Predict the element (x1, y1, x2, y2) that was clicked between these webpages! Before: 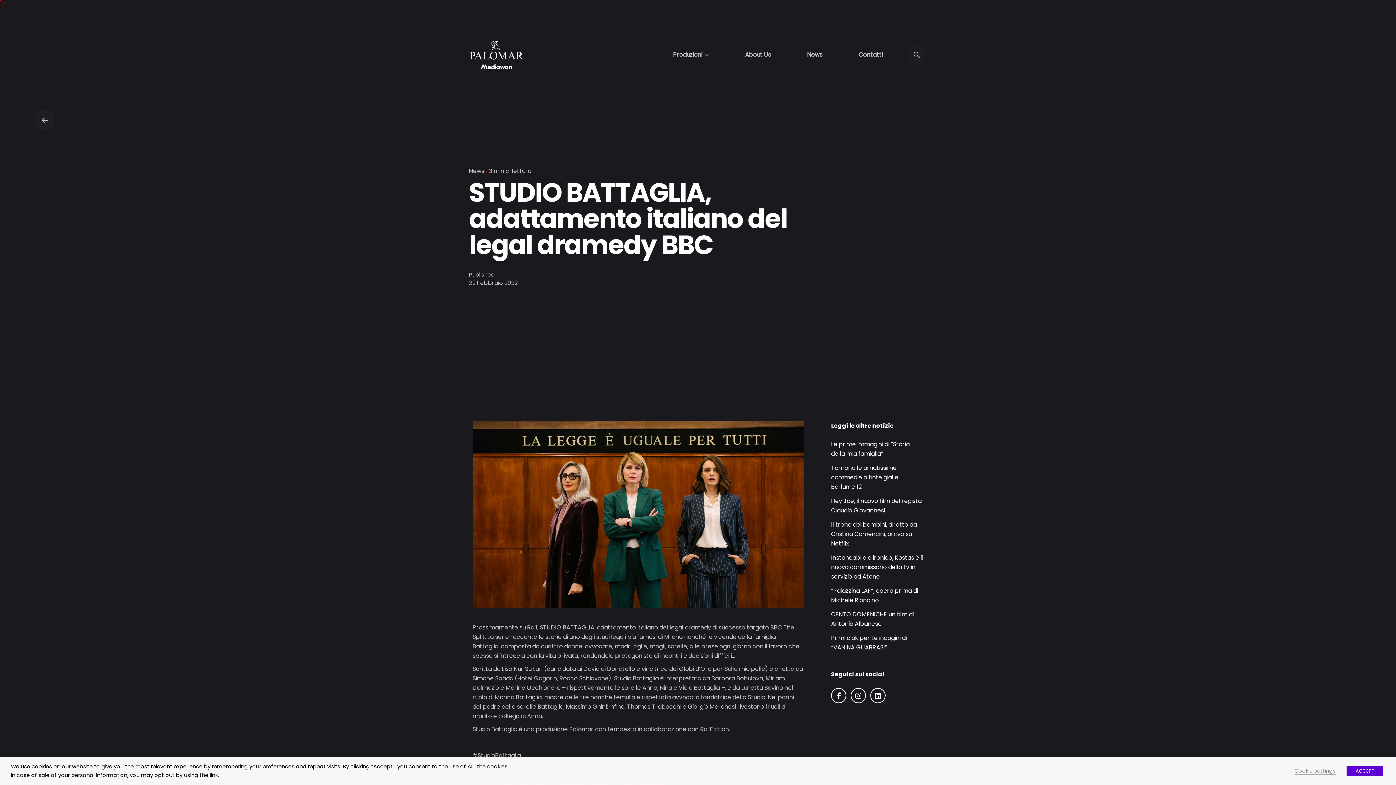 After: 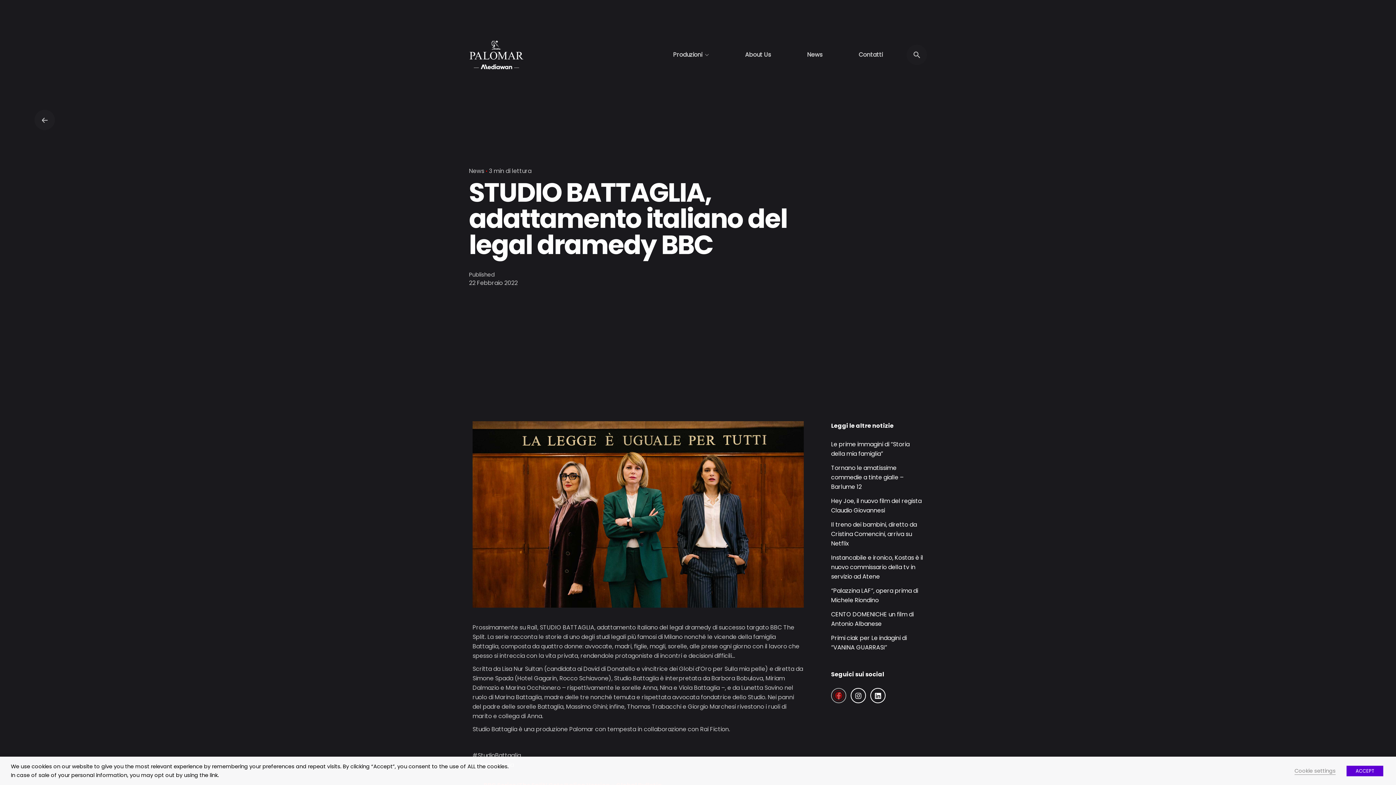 Action: bbox: (831, 688, 846, 703)